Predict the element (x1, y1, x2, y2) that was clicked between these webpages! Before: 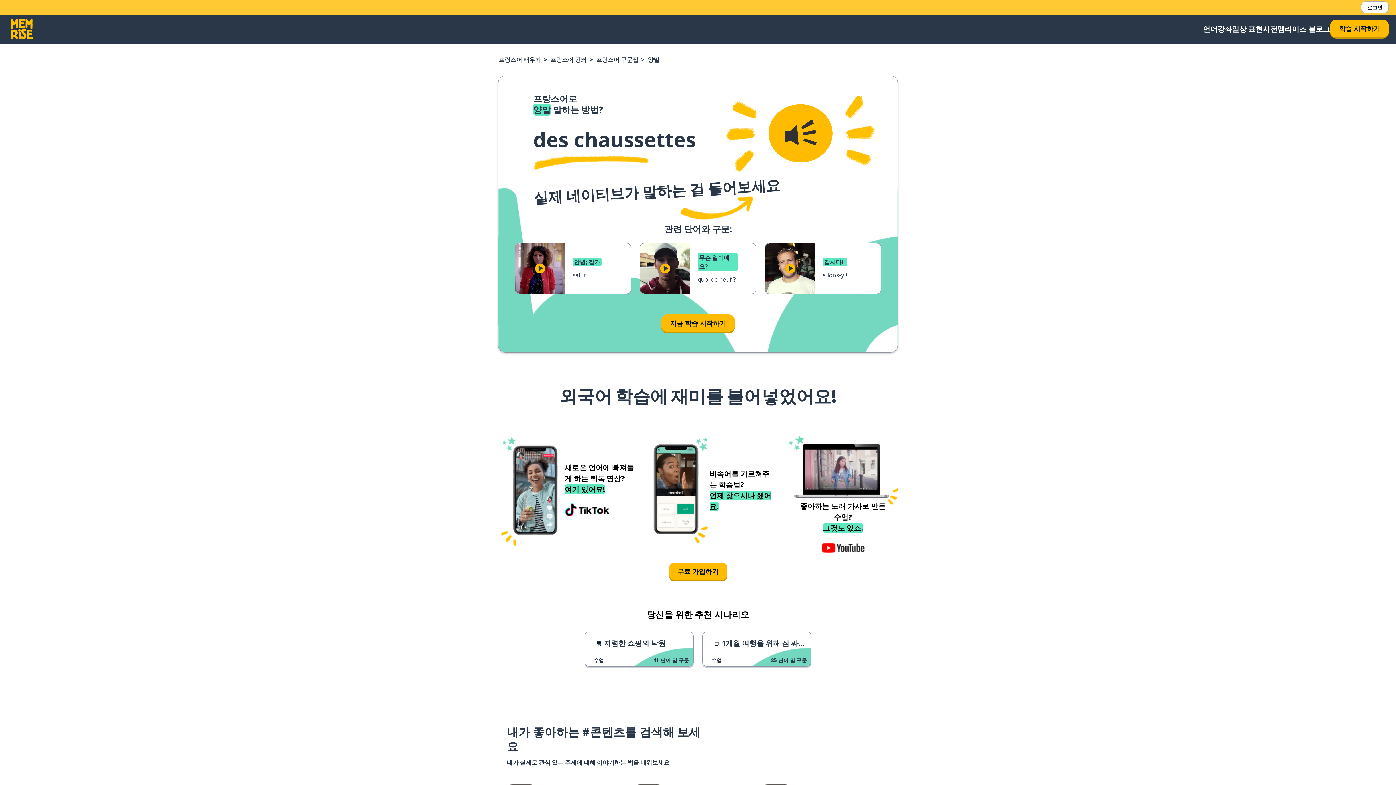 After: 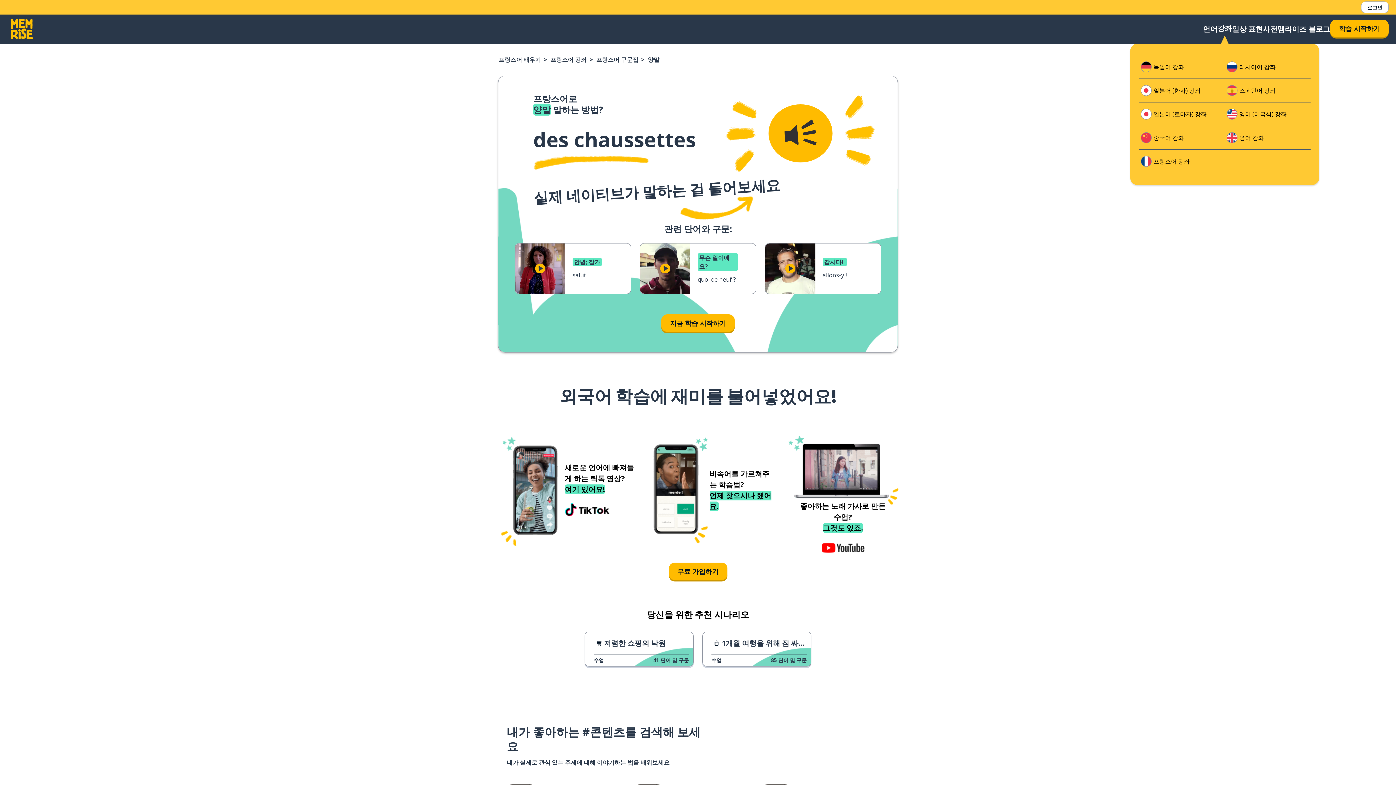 Action: label: 강좌 bbox: (1217, 23, 1232, 34)